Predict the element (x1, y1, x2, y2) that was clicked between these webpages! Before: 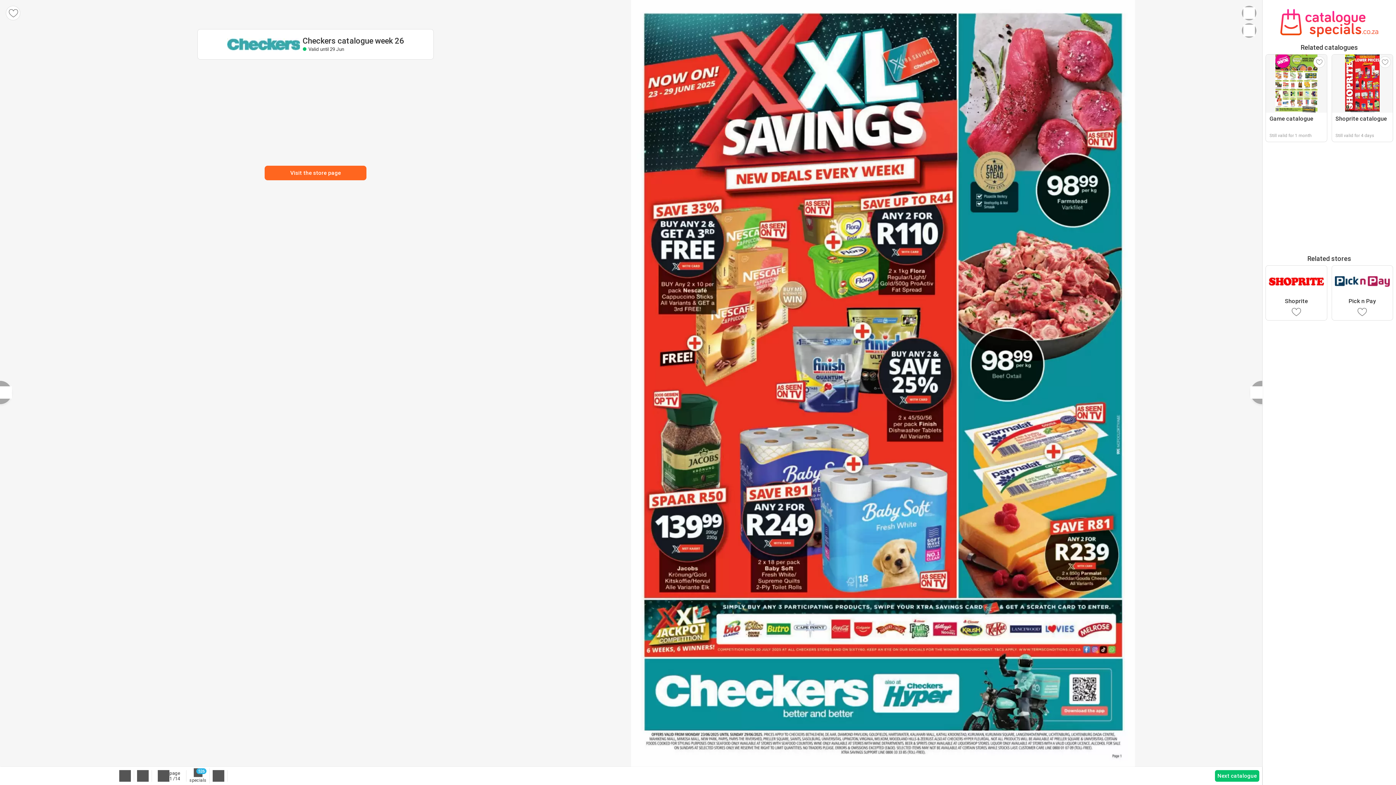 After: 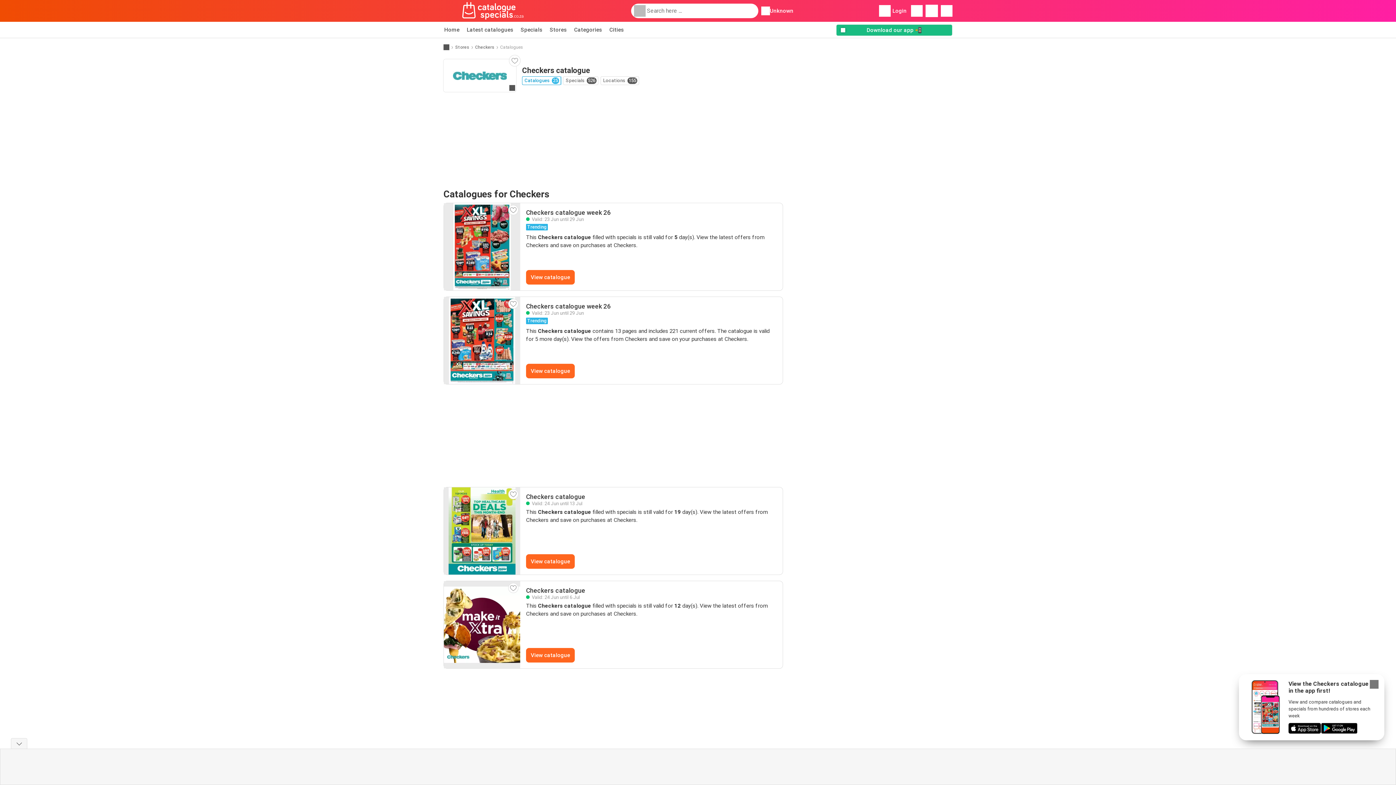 Action: bbox: (227, 35, 302, 53)